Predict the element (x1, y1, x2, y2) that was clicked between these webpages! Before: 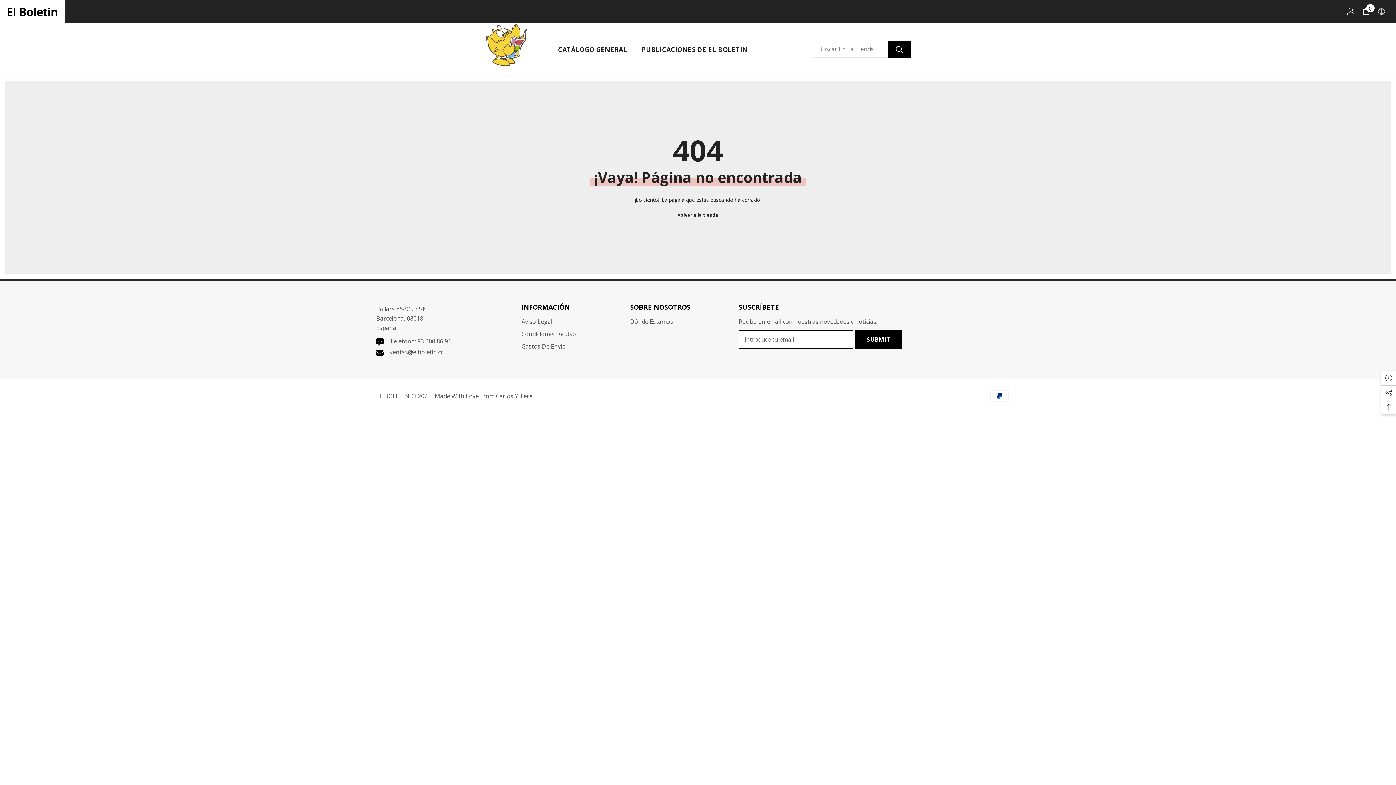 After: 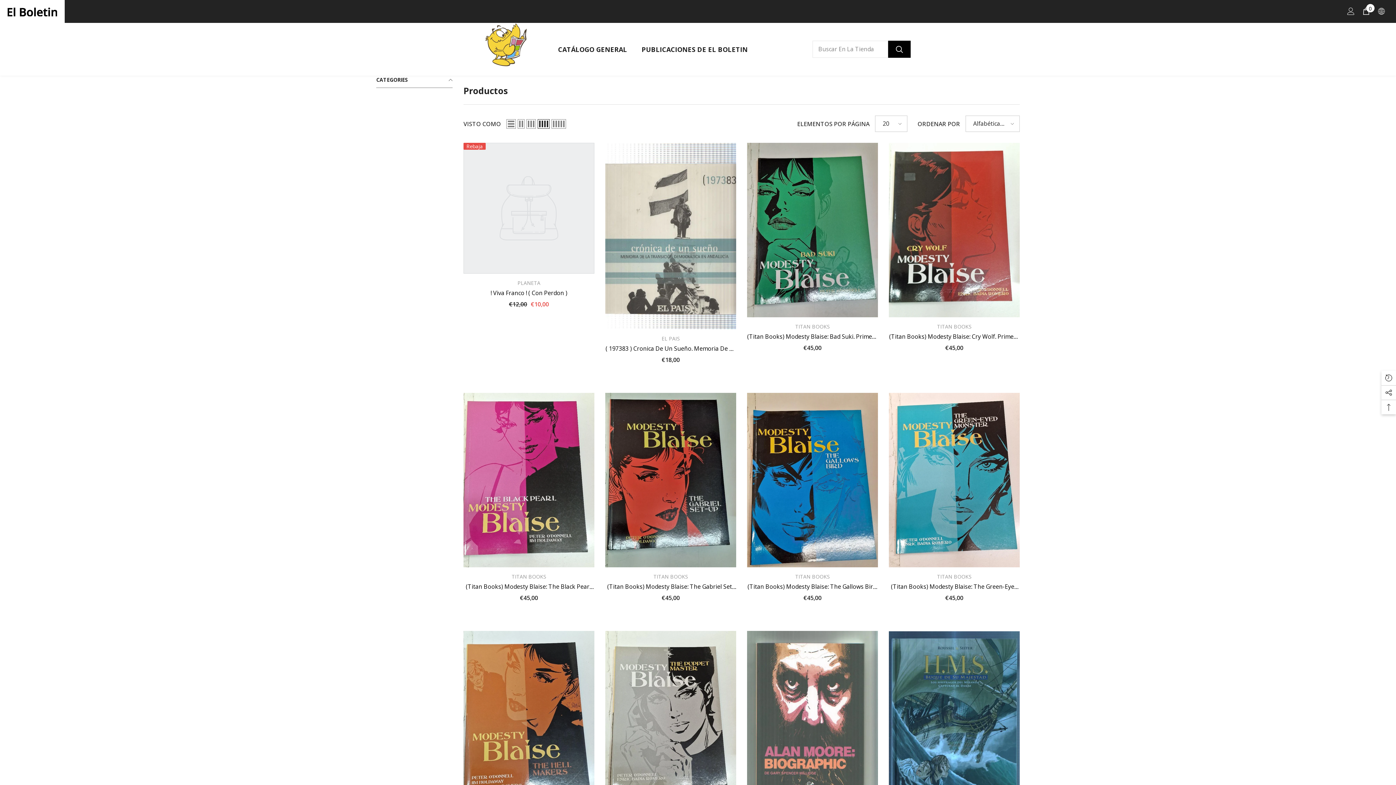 Action: bbox: (550, 36, 634, 61) label: CATÁLOGO GENERAL